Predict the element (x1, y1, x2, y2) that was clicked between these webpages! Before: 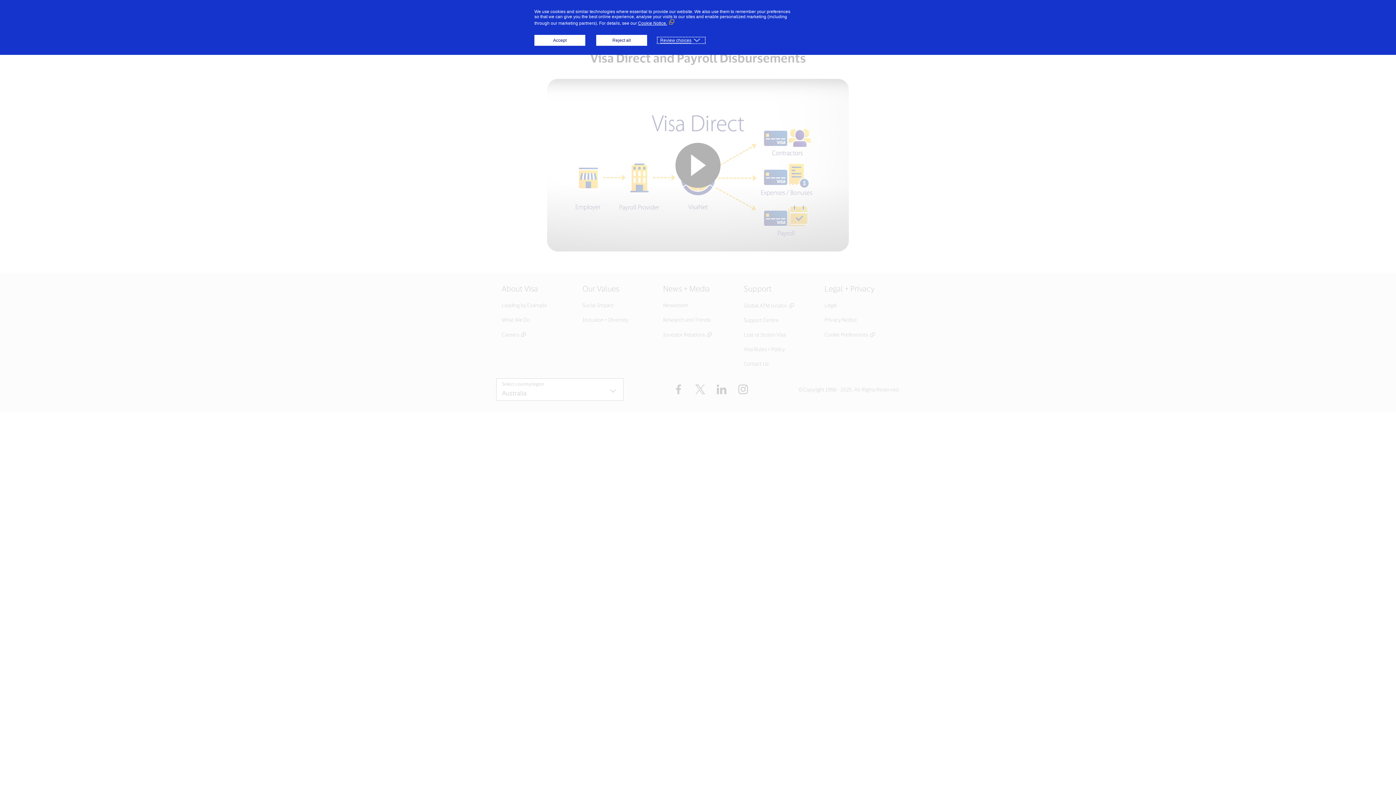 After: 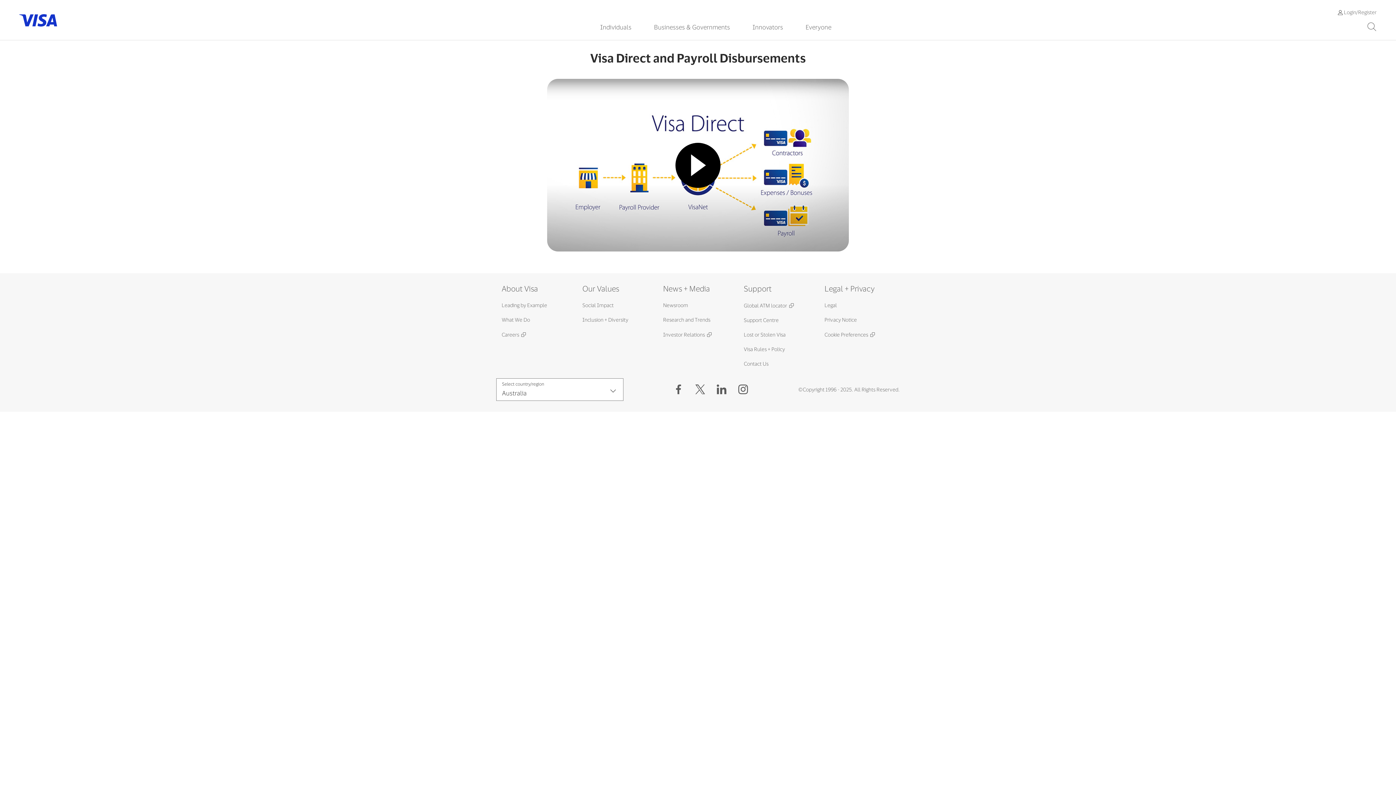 Action: bbox: (596, 34, 647, 45) label: Reject all